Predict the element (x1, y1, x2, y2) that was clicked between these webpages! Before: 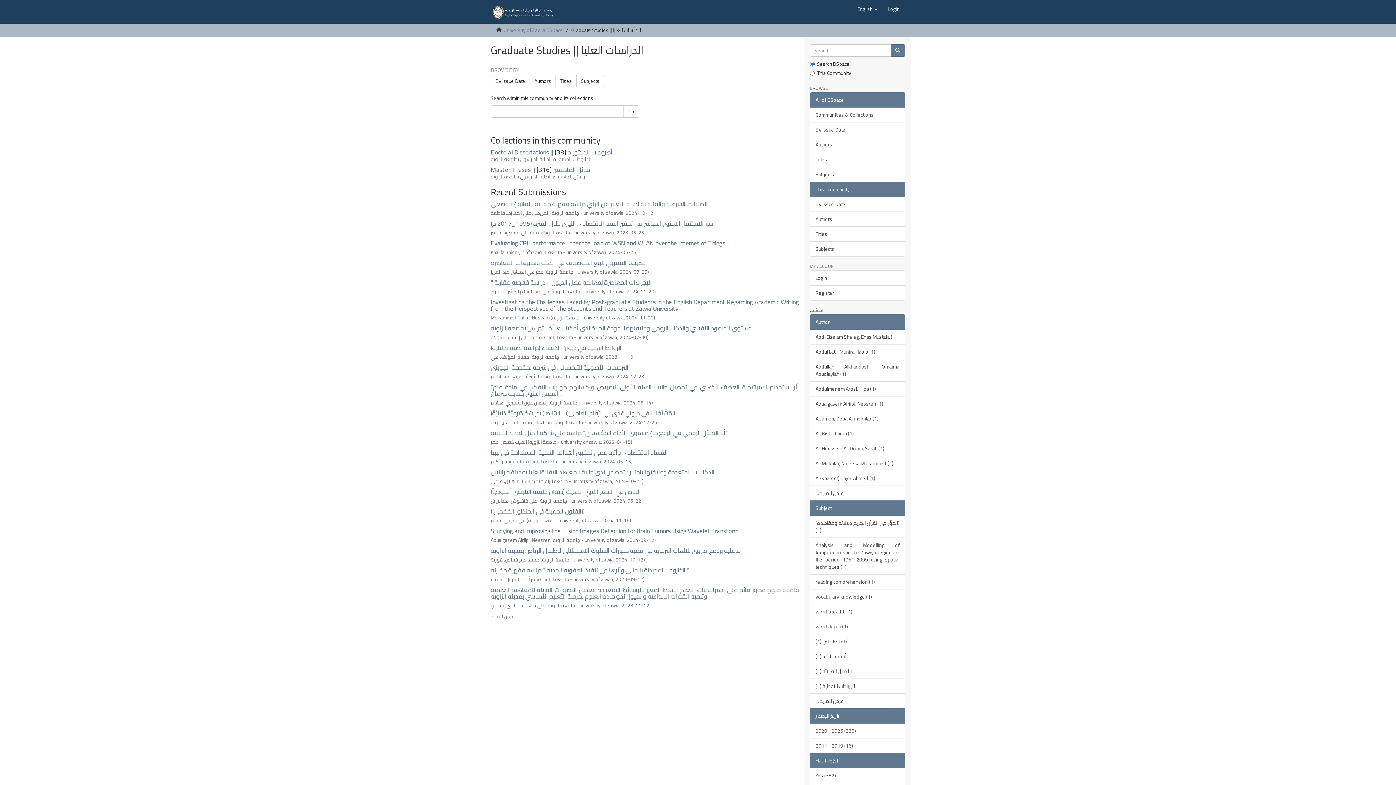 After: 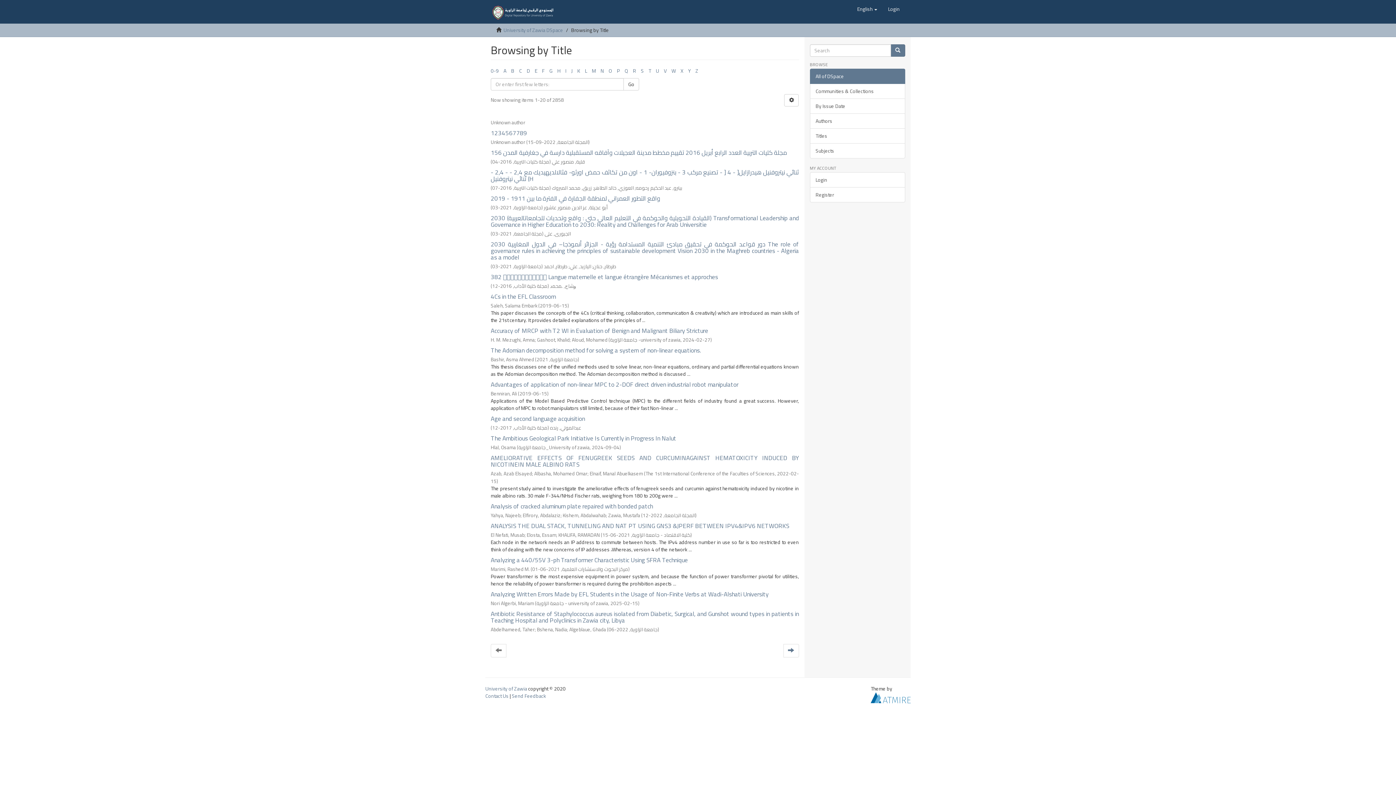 Action: bbox: (810, 152, 905, 167) label: Titles